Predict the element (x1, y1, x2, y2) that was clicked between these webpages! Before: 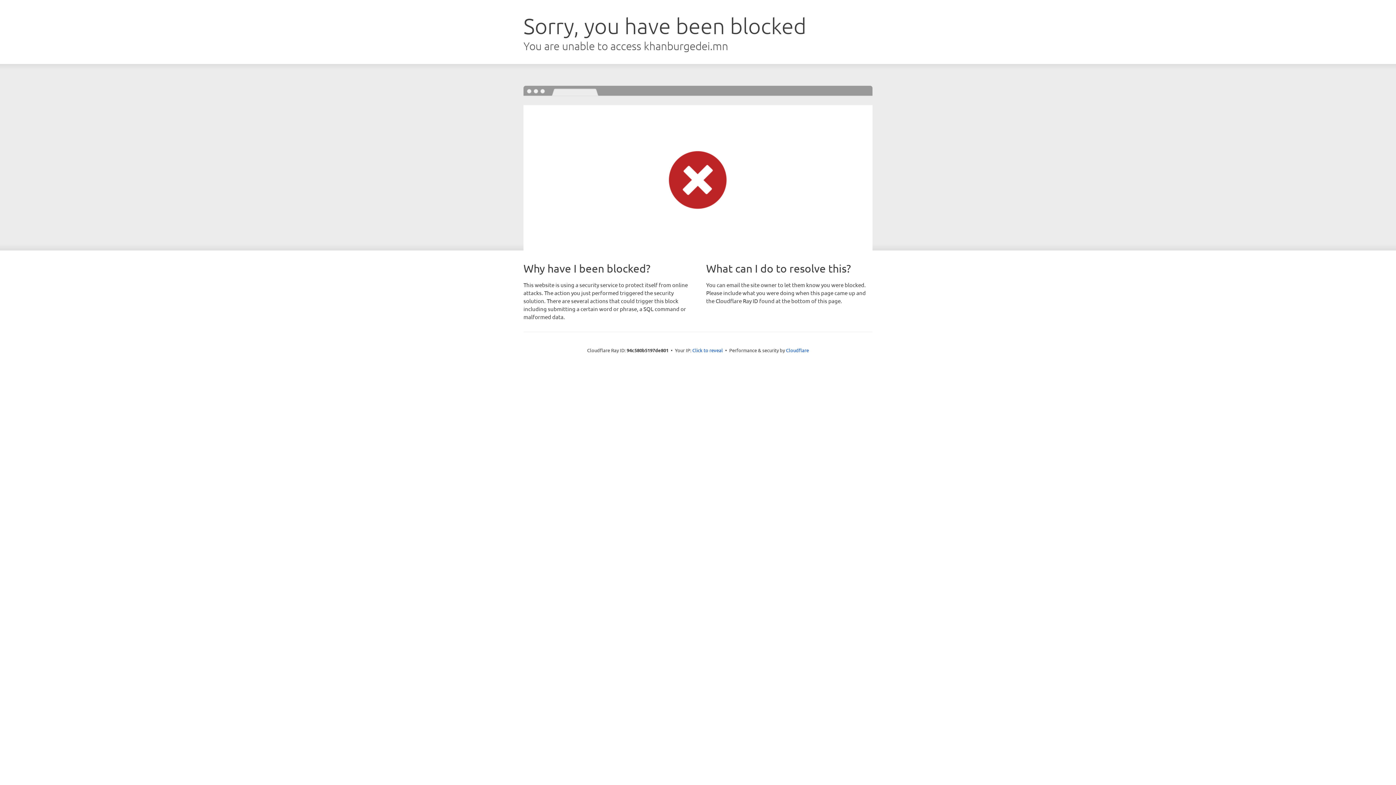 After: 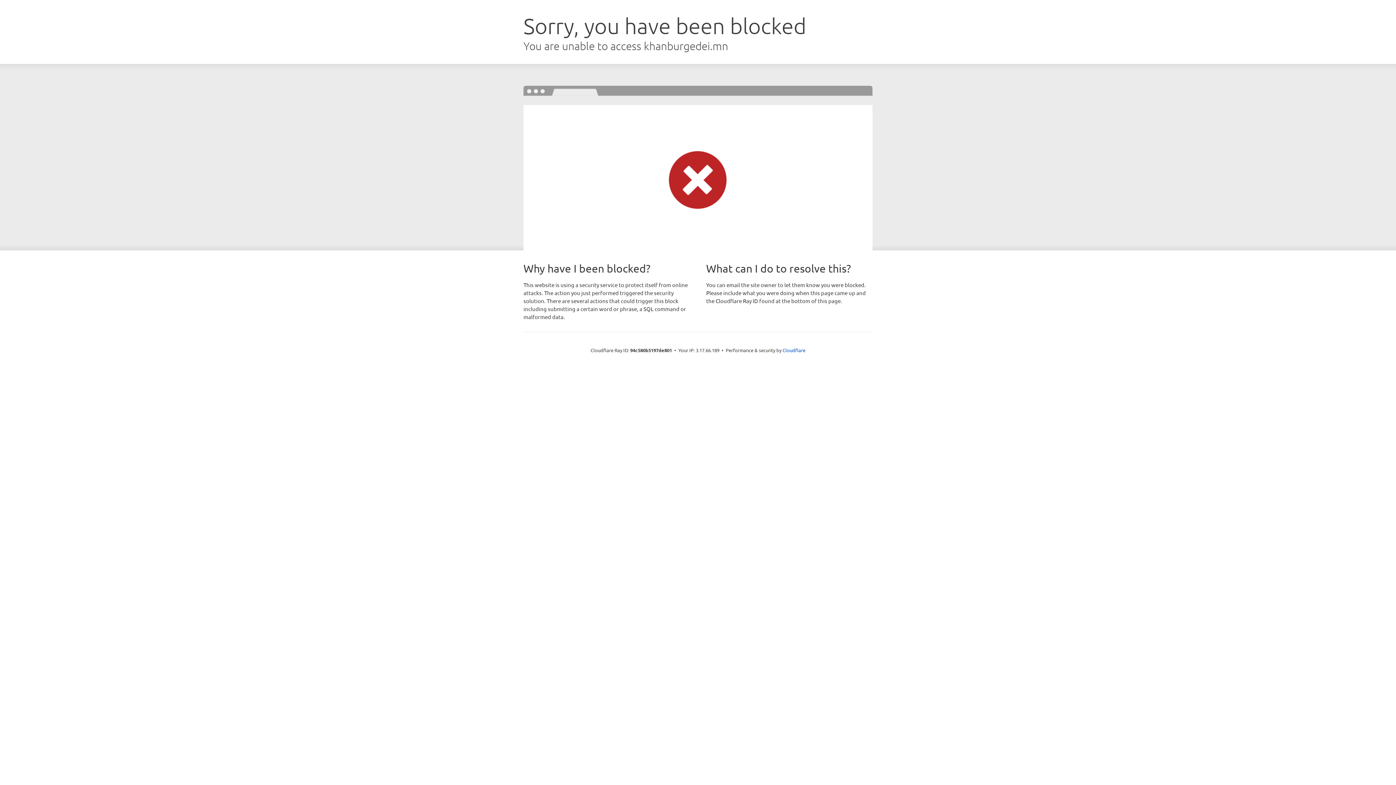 Action: bbox: (692, 346, 723, 353) label: Click to reveal